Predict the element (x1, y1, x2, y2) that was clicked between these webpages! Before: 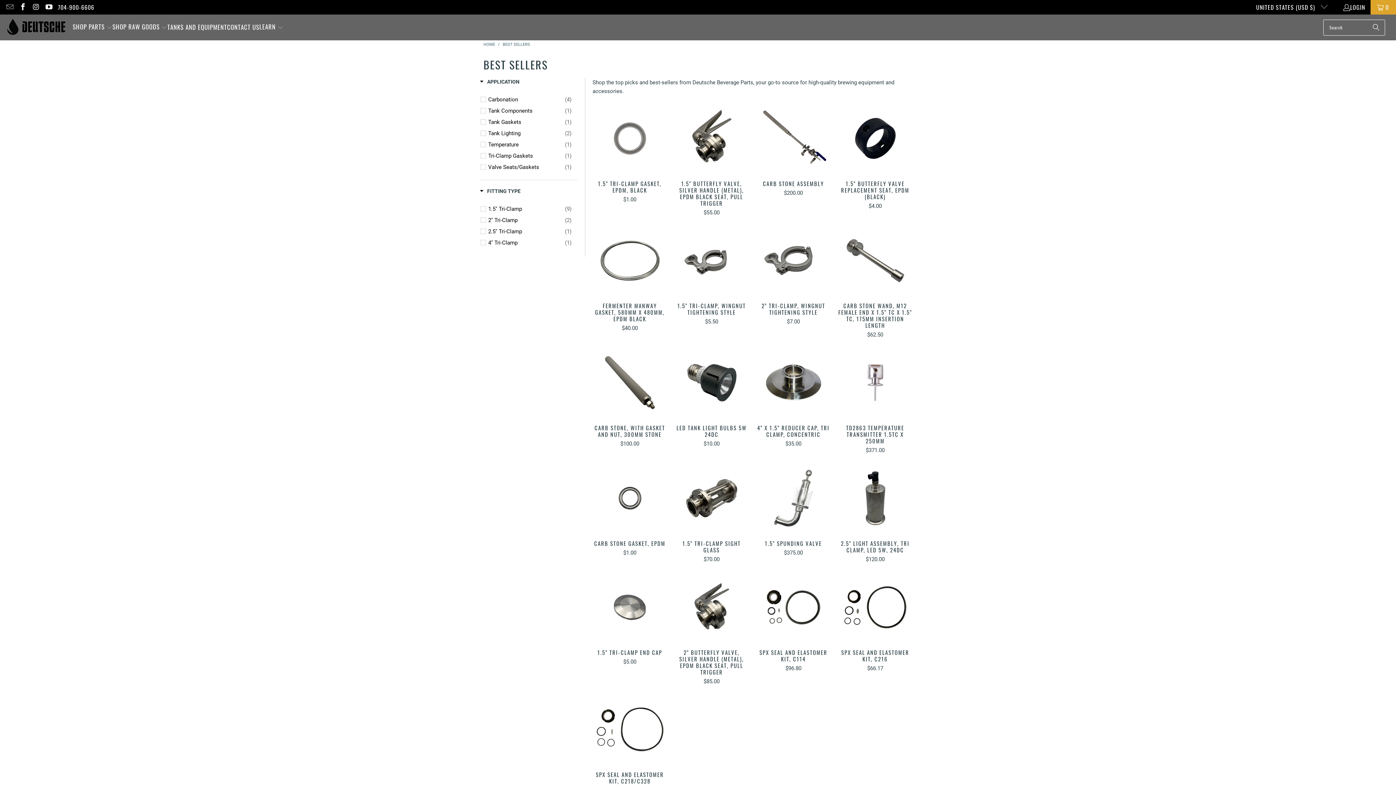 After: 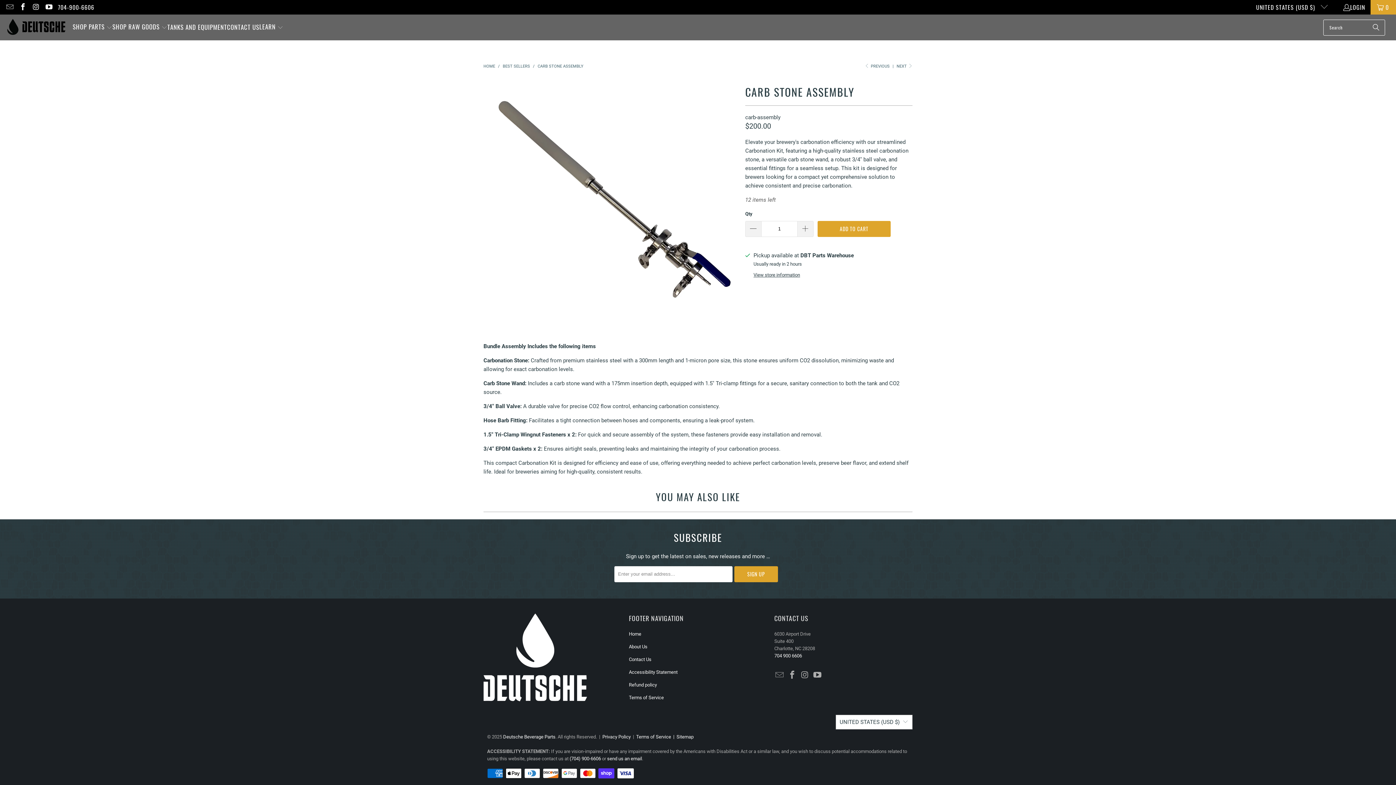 Action: bbox: (756, 180, 830, 197) label: CARB STONE ASSEMBLY
$200.00